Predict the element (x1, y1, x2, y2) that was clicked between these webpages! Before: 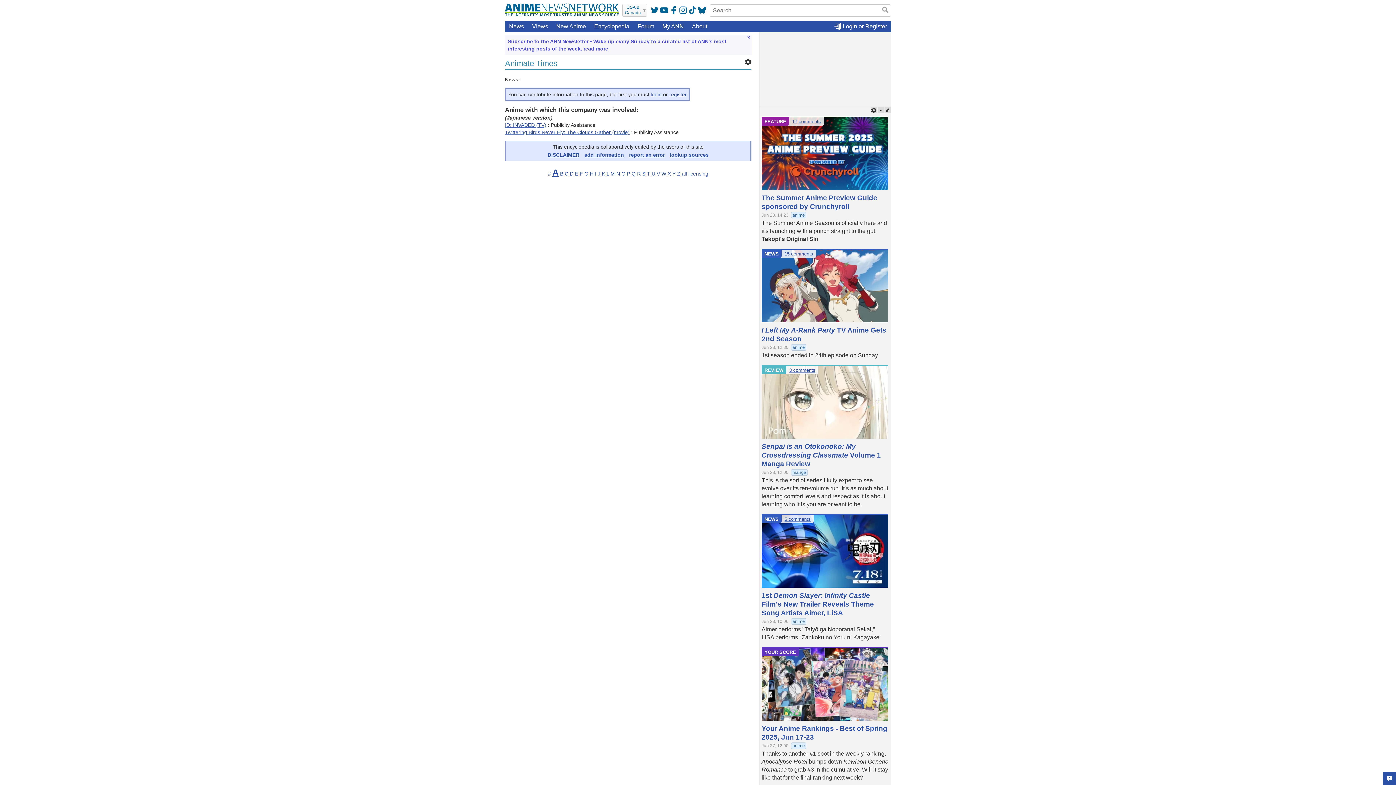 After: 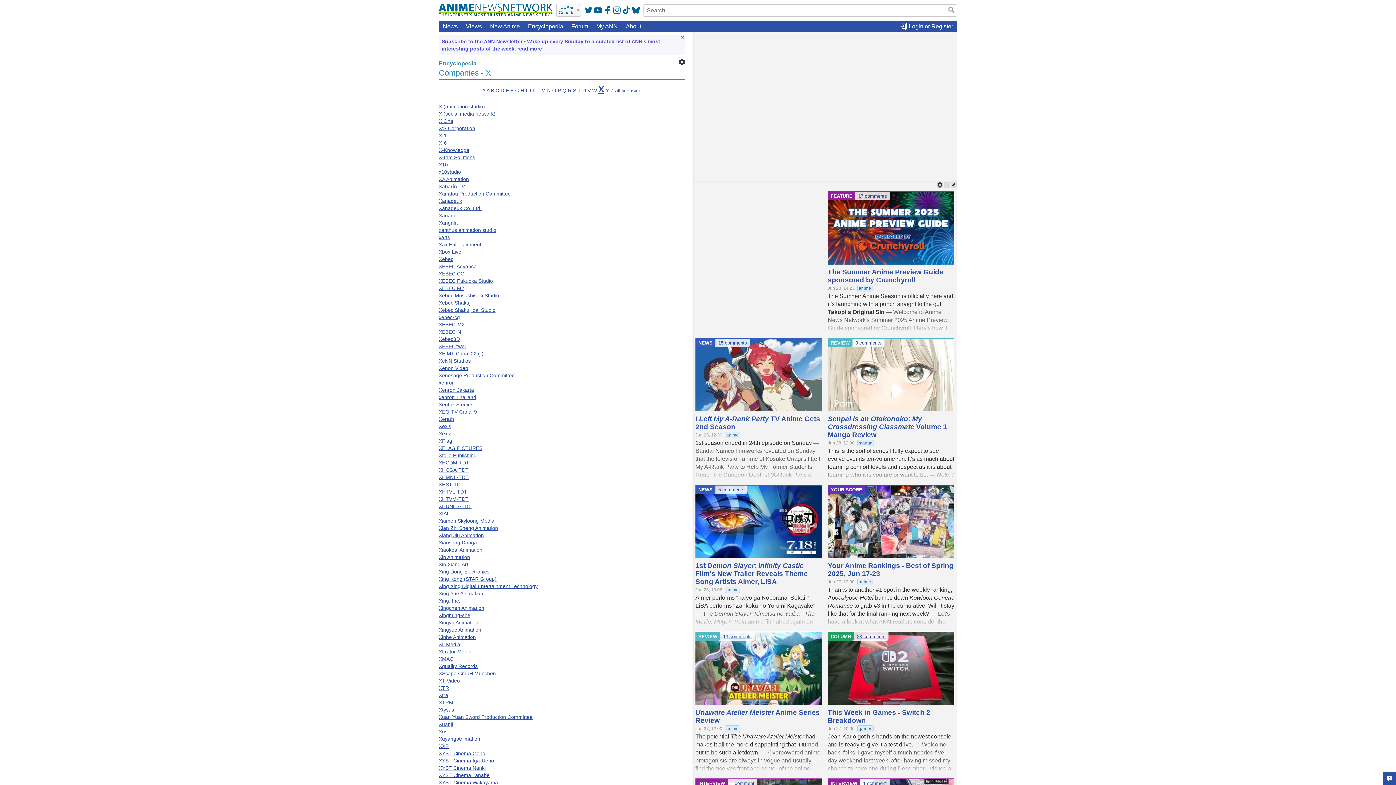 Action: bbox: (667, 170, 671, 176) label: X